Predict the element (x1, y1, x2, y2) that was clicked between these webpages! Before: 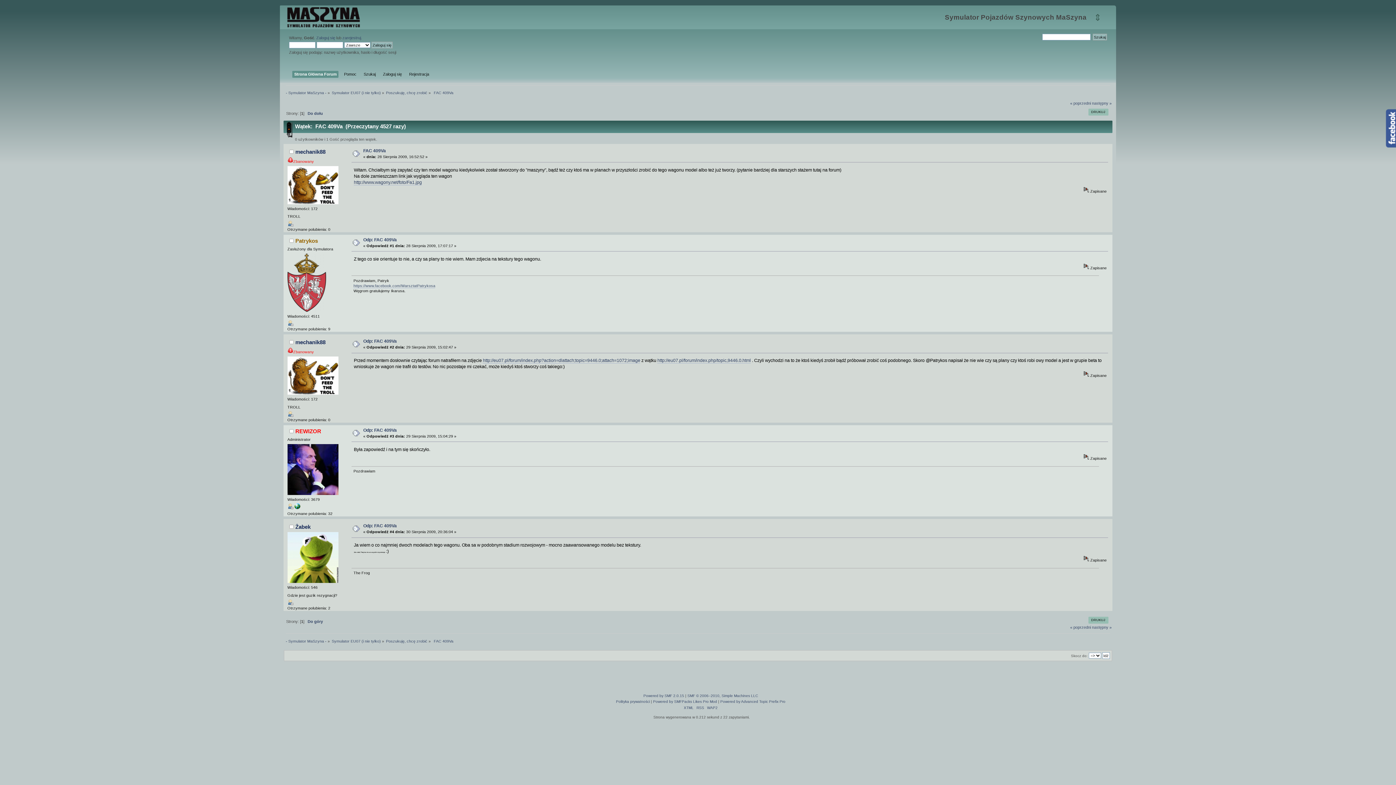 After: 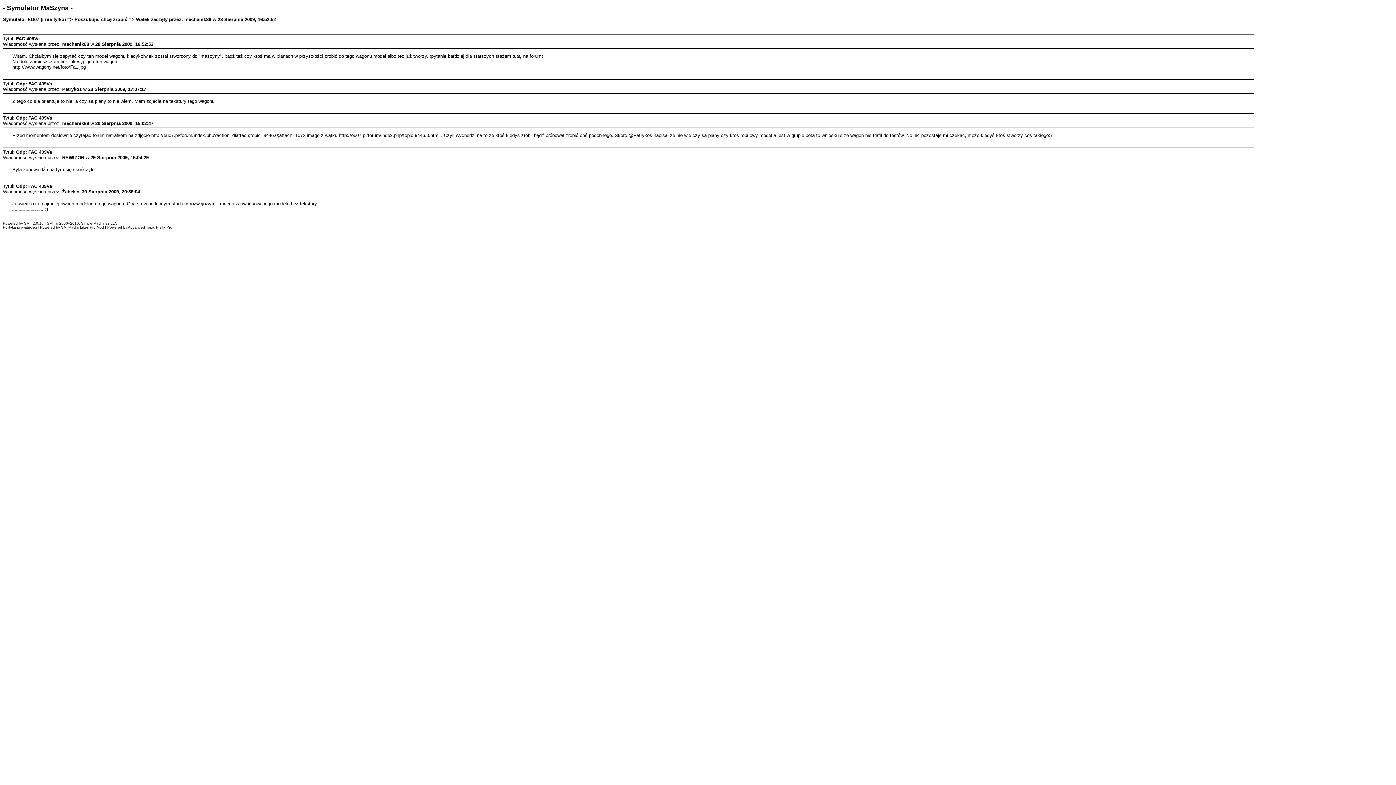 Action: bbox: (1088, 108, 1108, 115) label: DRUKUJ